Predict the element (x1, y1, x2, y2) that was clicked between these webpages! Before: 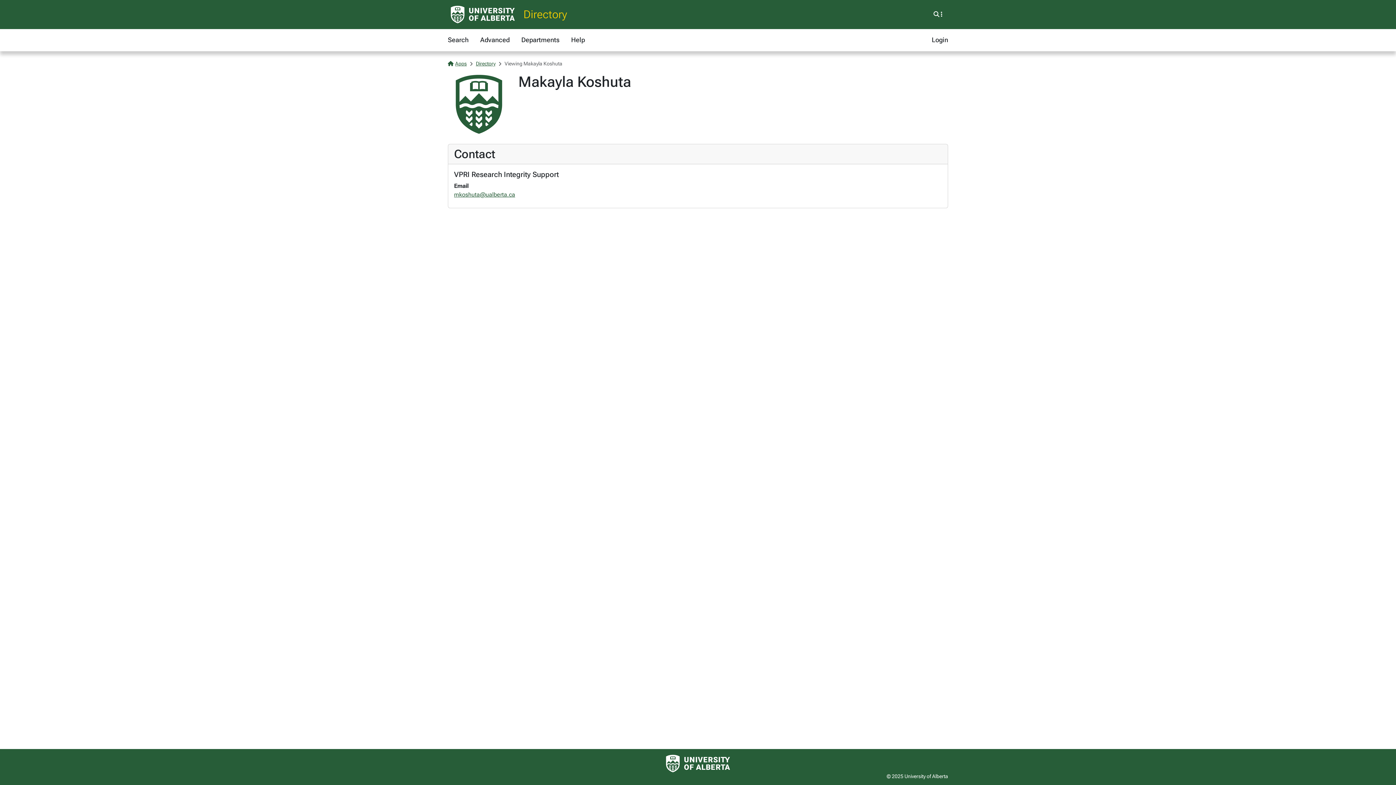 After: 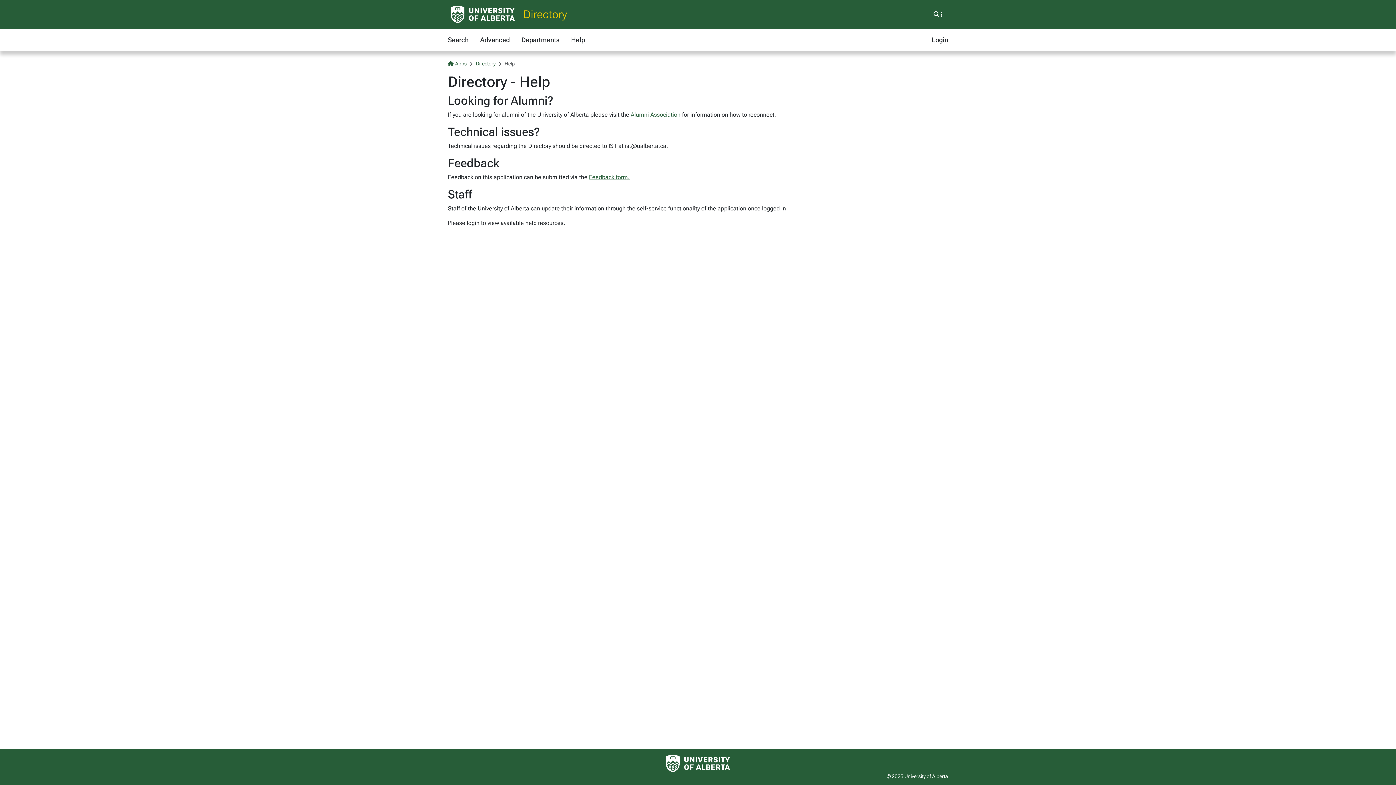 Action: bbox: (571, 32, 585, 48) label: Help